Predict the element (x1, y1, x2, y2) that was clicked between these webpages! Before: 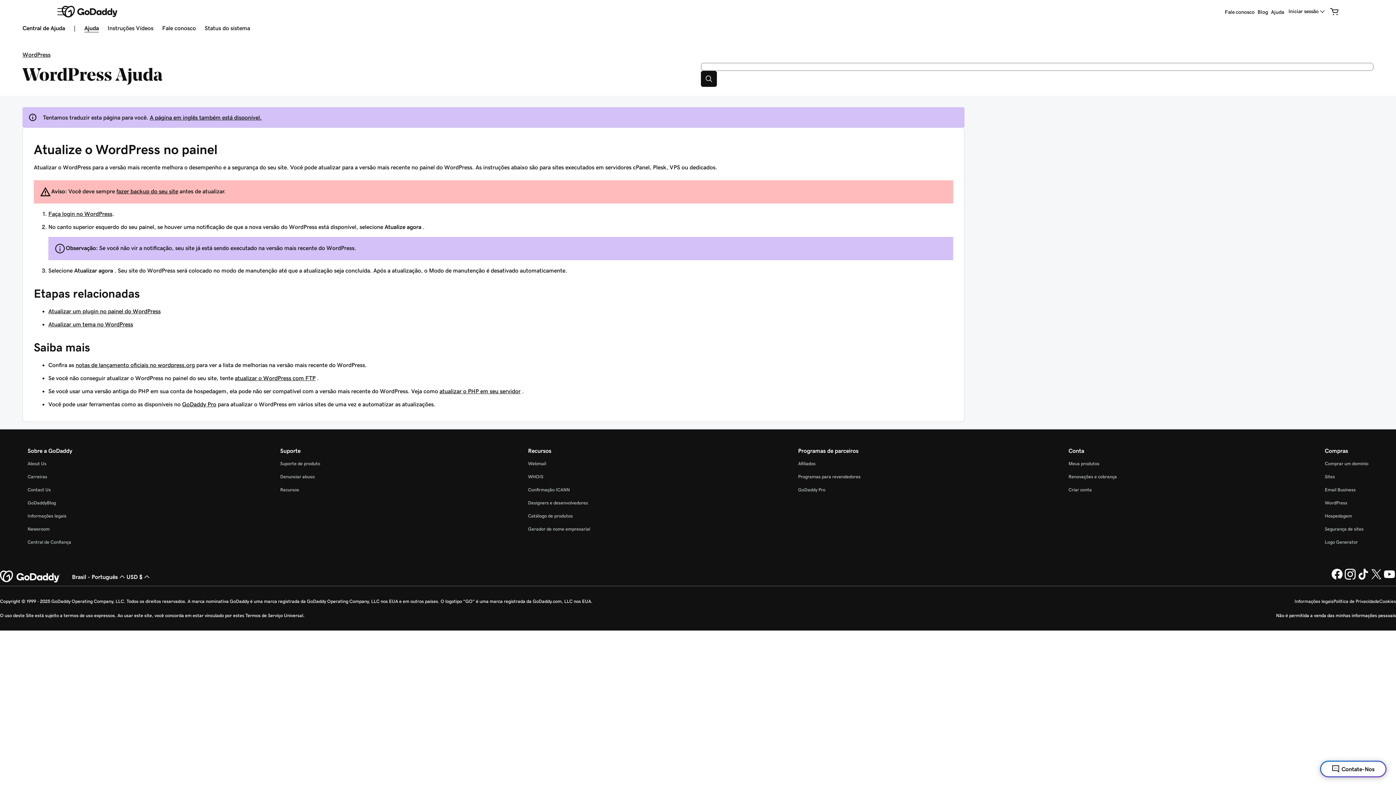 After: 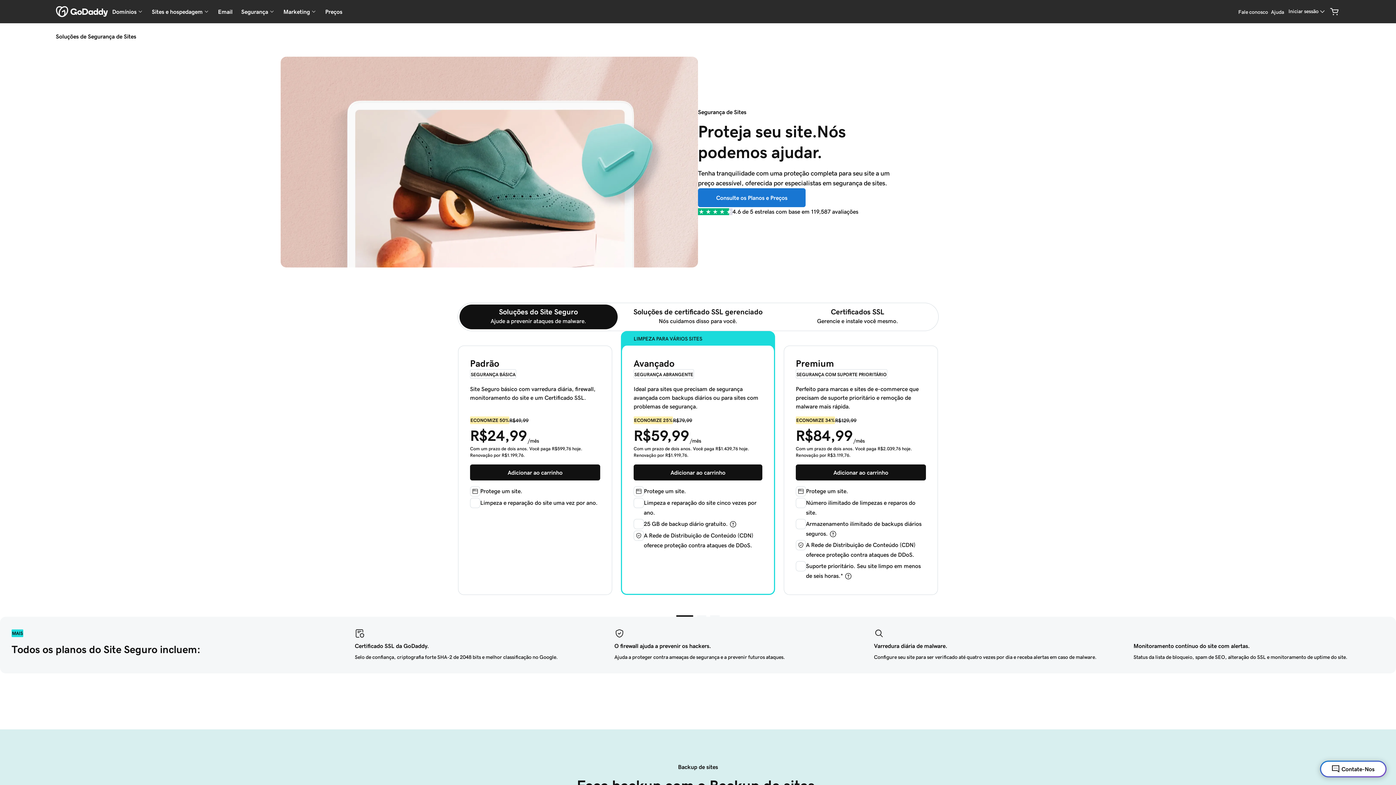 Action: bbox: (1325, 526, 1364, 531) label: Segurança de sites